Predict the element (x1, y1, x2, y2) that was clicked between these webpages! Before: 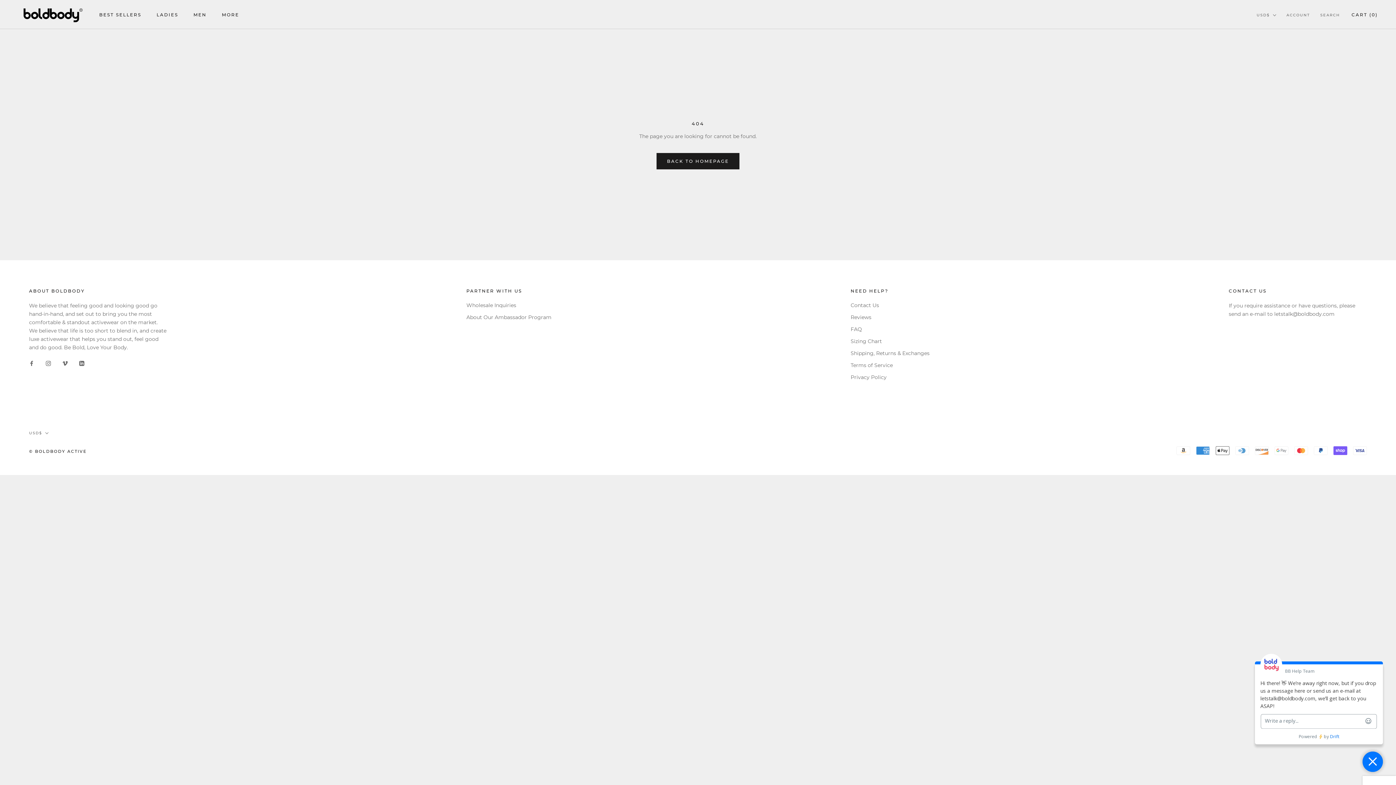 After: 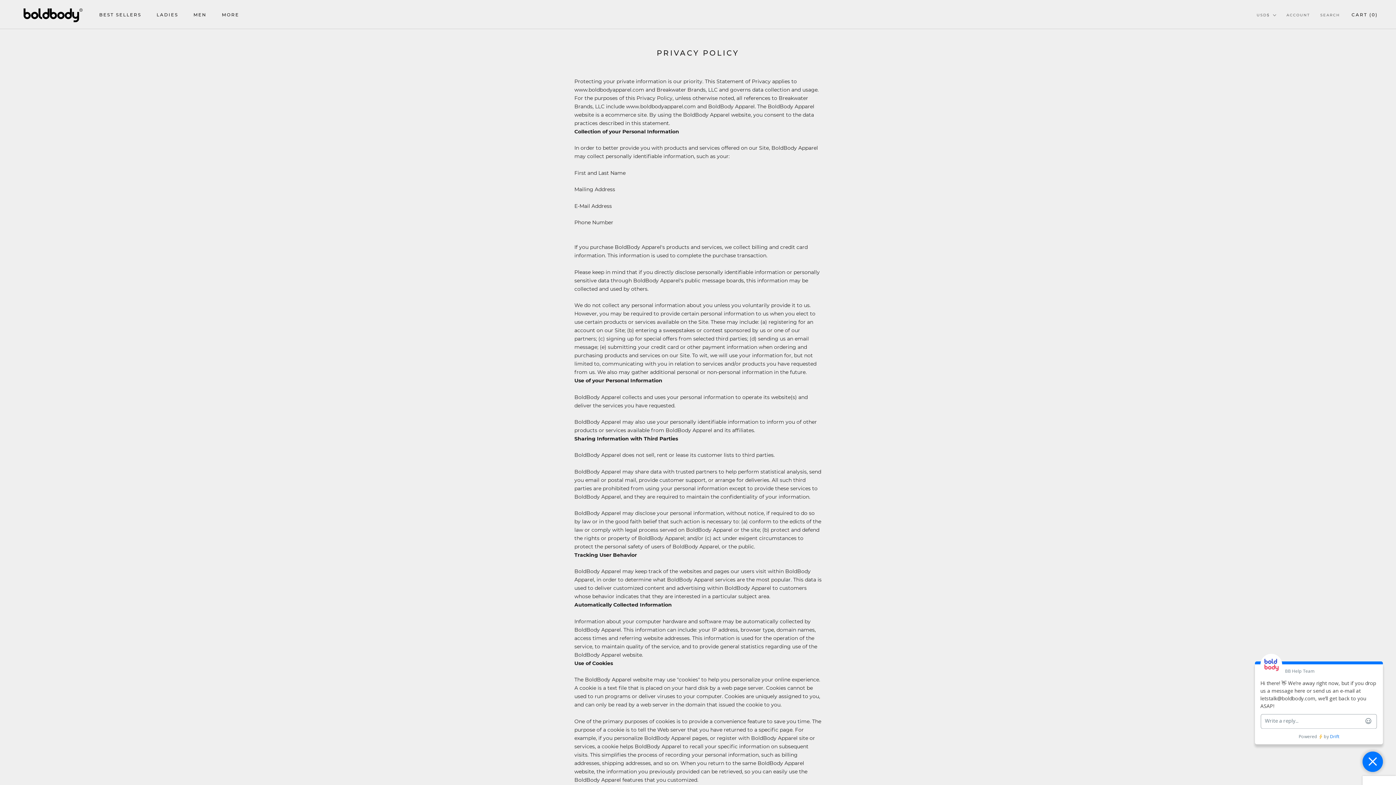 Action: bbox: (850, 373, 929, 381) label: Privacy Policy